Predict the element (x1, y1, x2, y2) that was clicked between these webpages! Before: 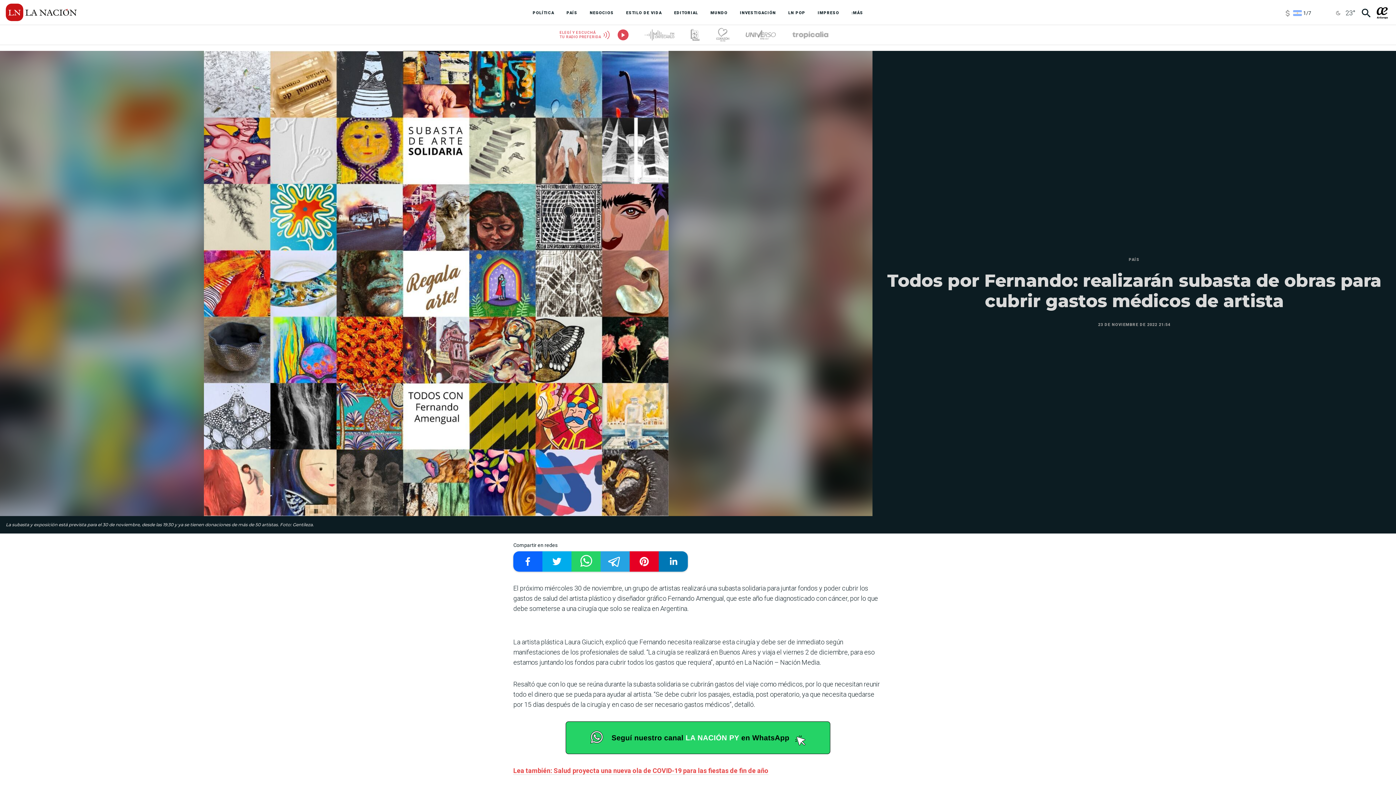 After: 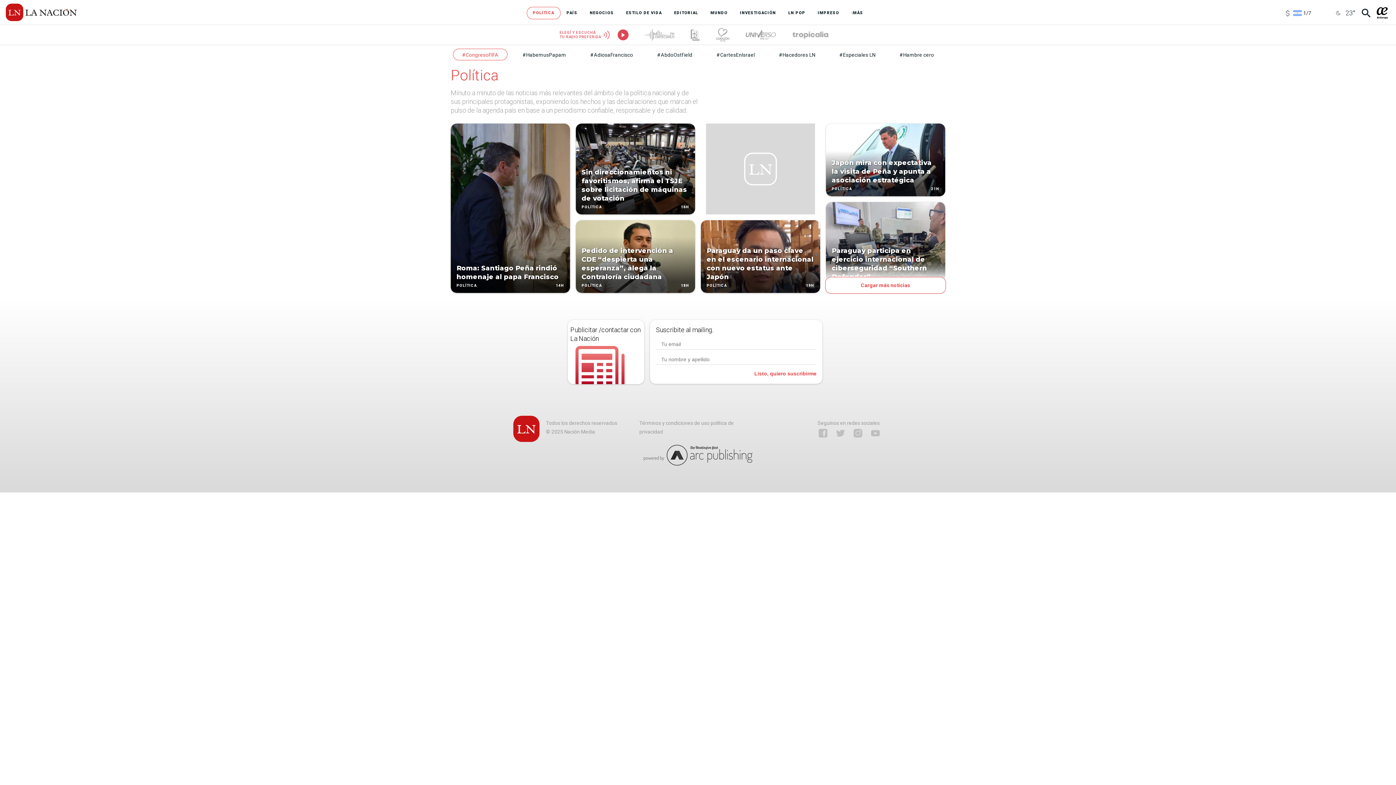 Action: label: POLÍTICA bbox: (526, 6, 560, 19)